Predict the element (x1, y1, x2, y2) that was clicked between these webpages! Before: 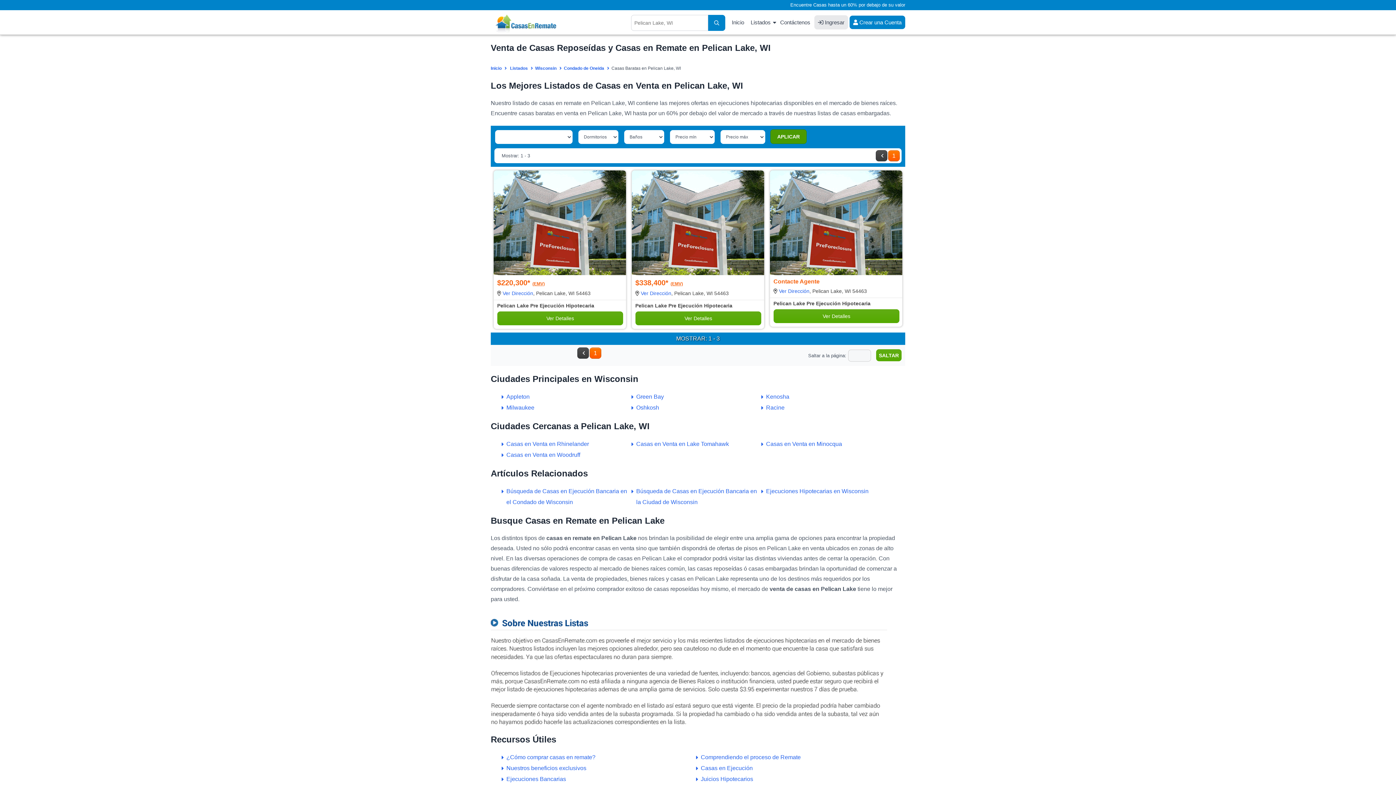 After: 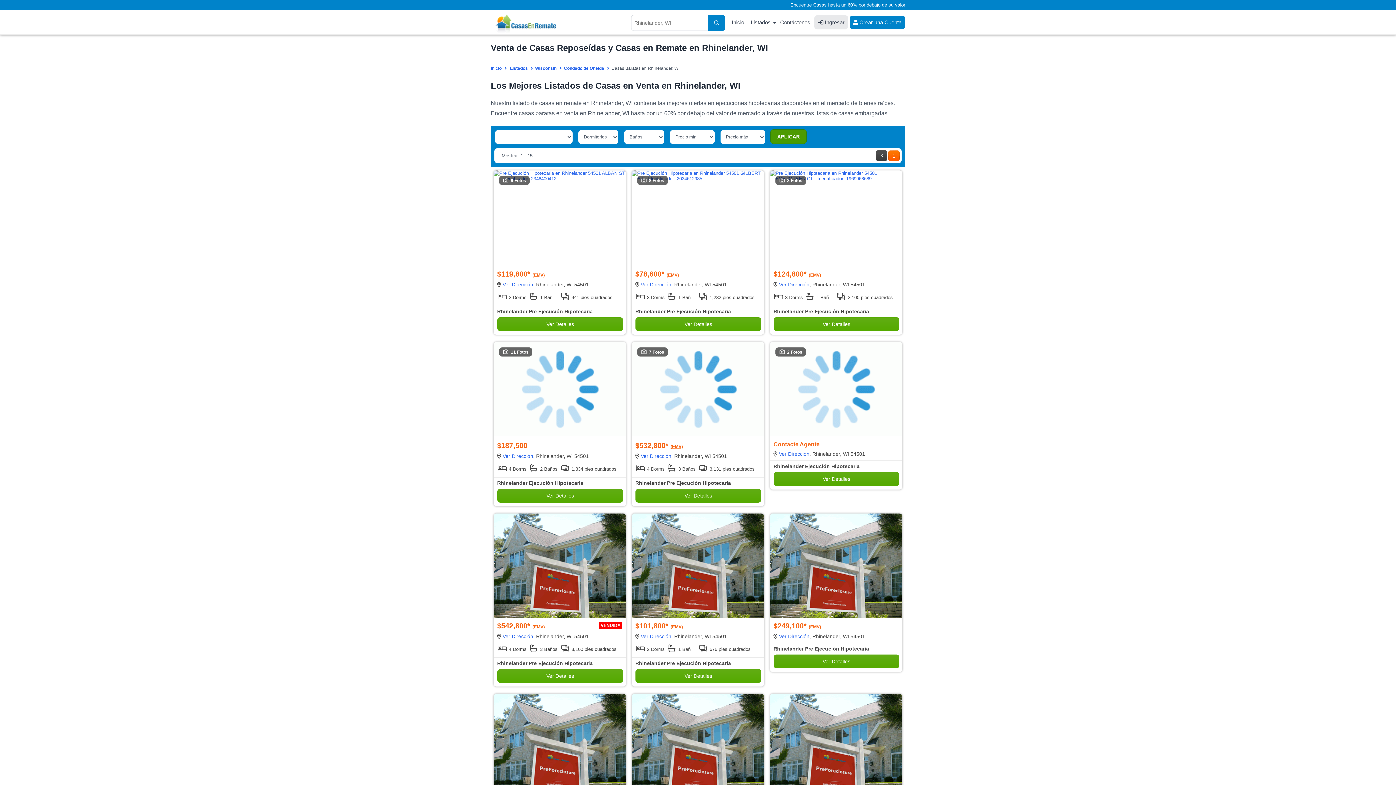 Action: label: Casas en Venta en Rhinelander bbox: (506, 441, 589, 447)